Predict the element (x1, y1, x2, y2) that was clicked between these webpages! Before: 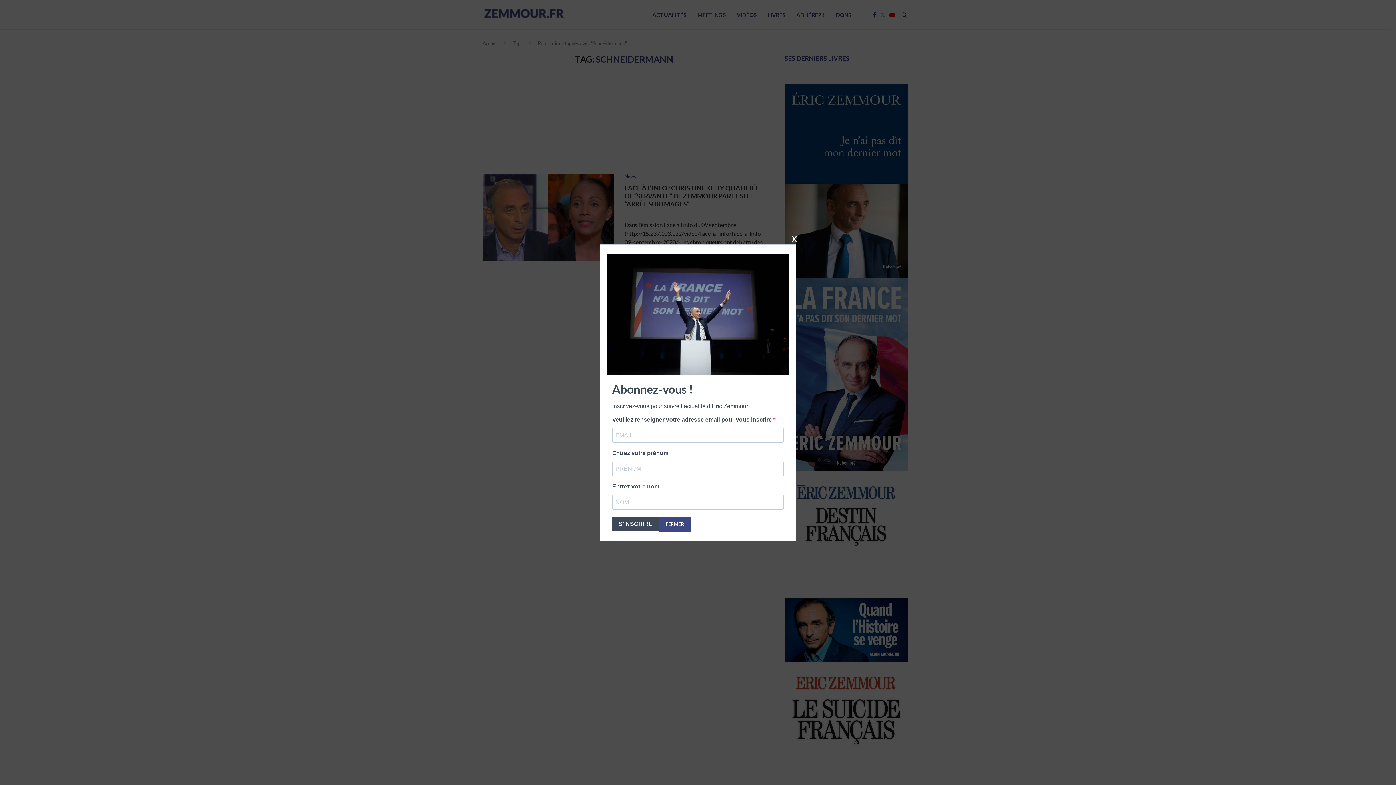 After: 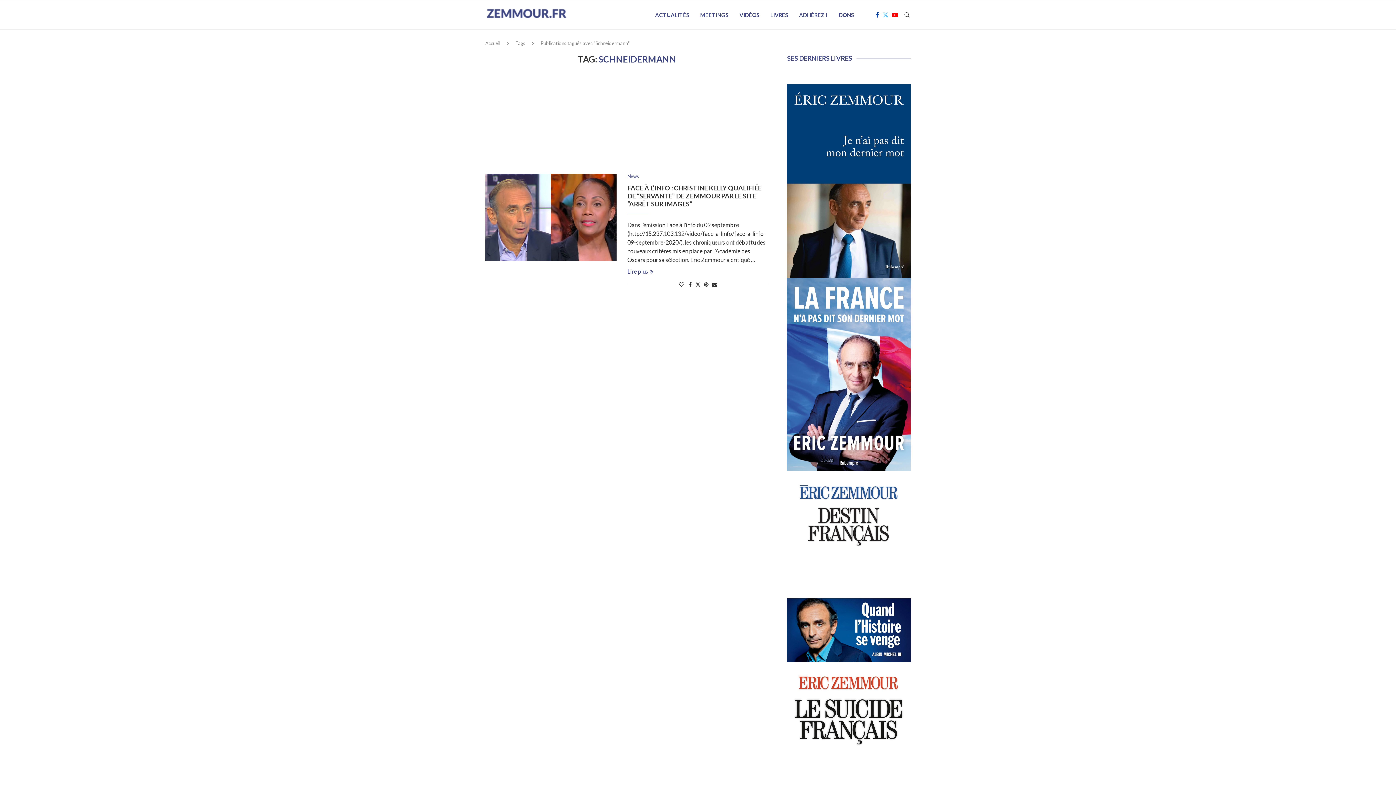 Action: label: FERMER bbox: (659, 517, 690, 531)